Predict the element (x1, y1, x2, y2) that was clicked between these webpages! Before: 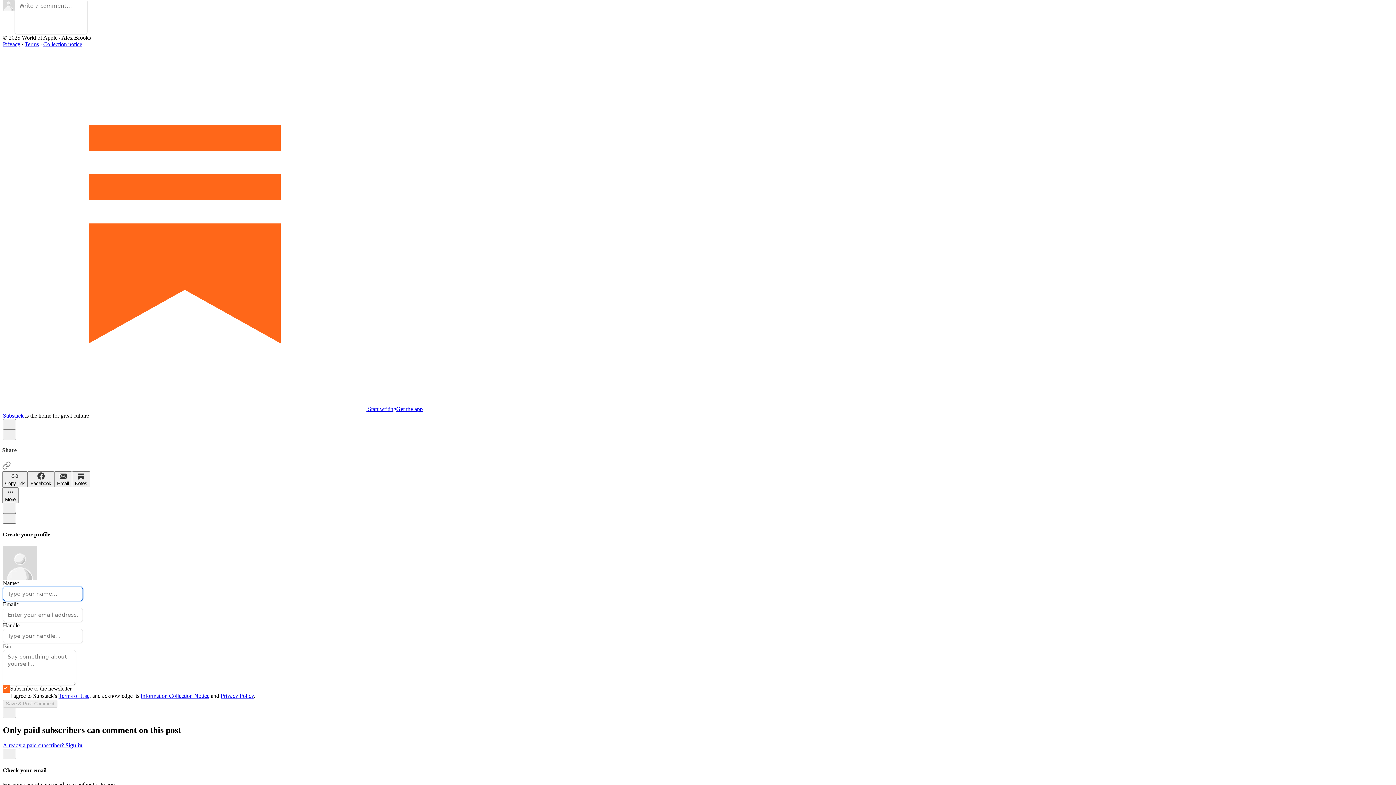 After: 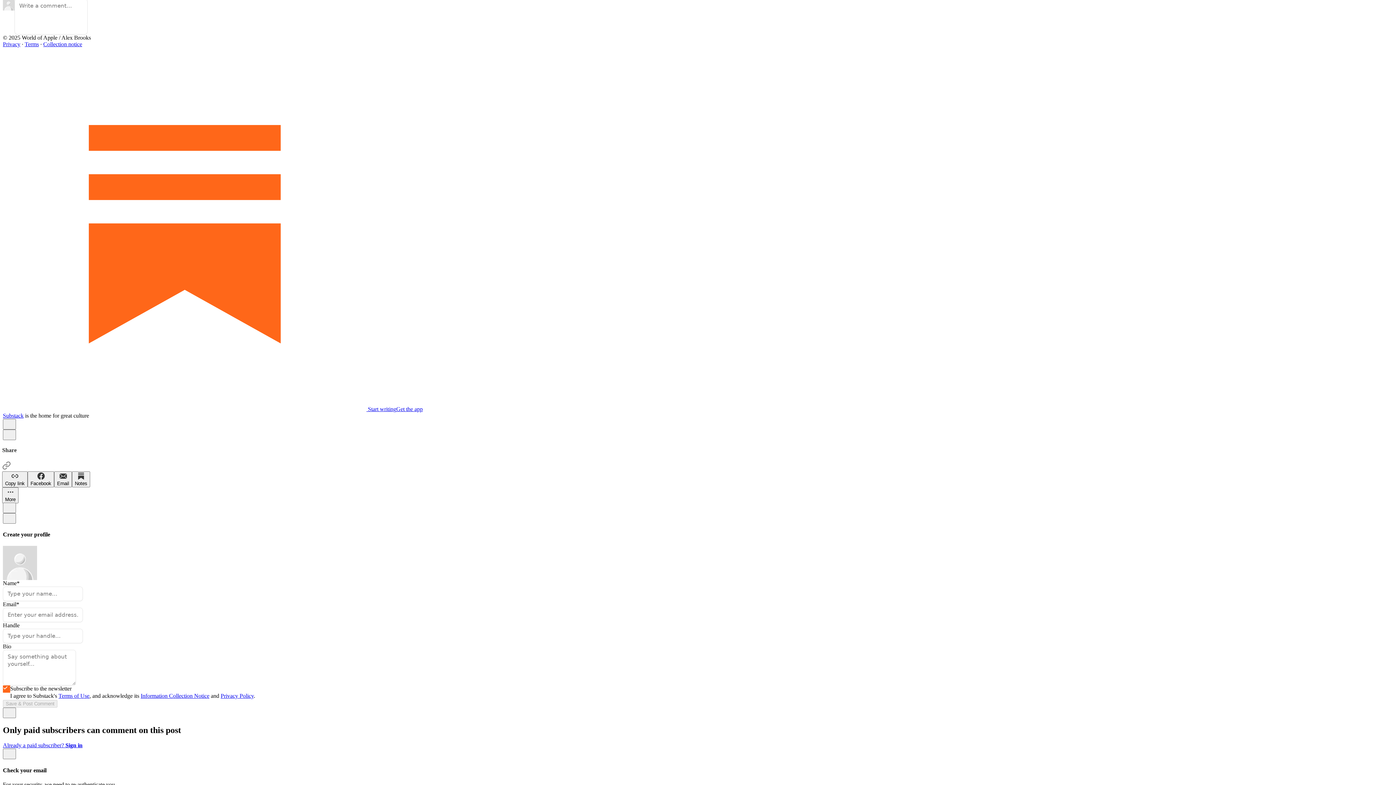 Action: bbox: (2, 40, 20, 47) label: Privacy